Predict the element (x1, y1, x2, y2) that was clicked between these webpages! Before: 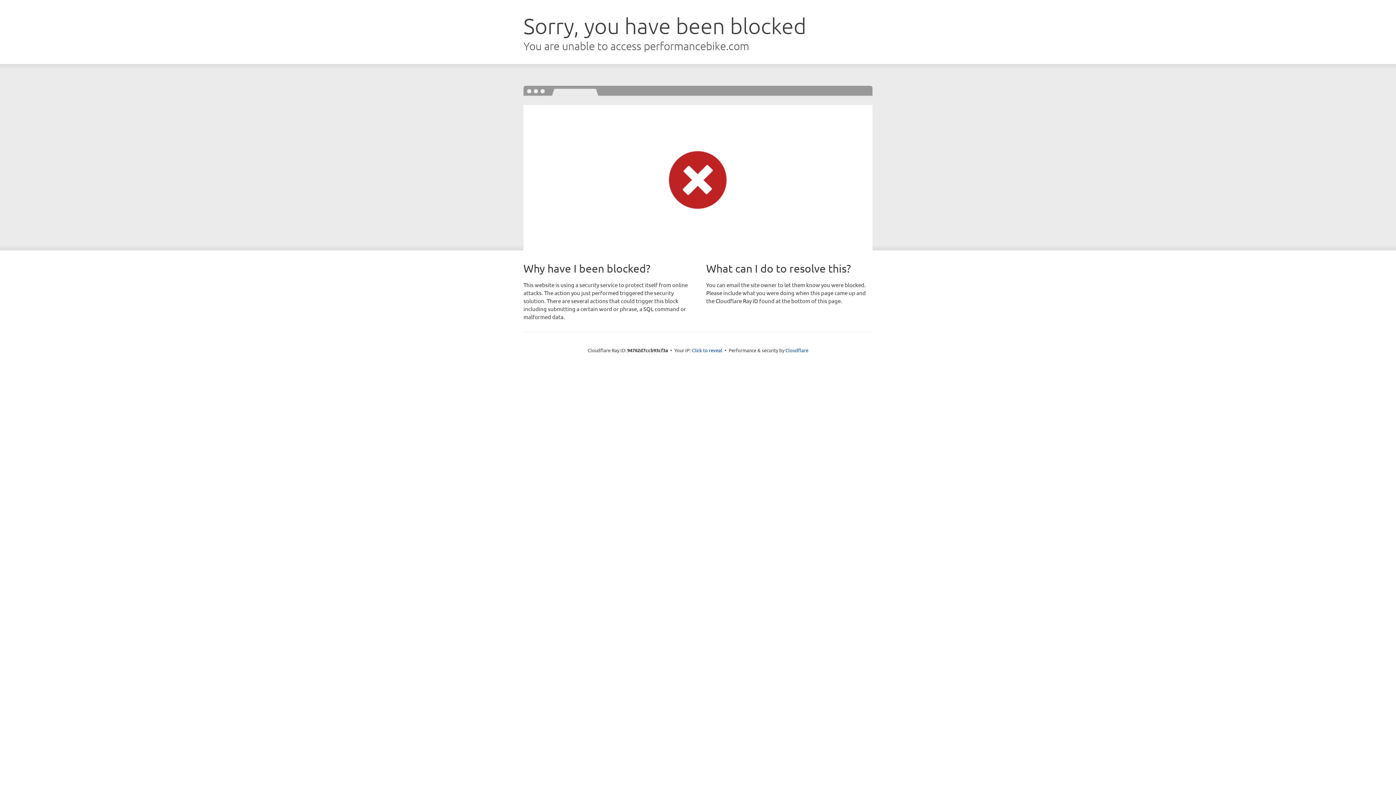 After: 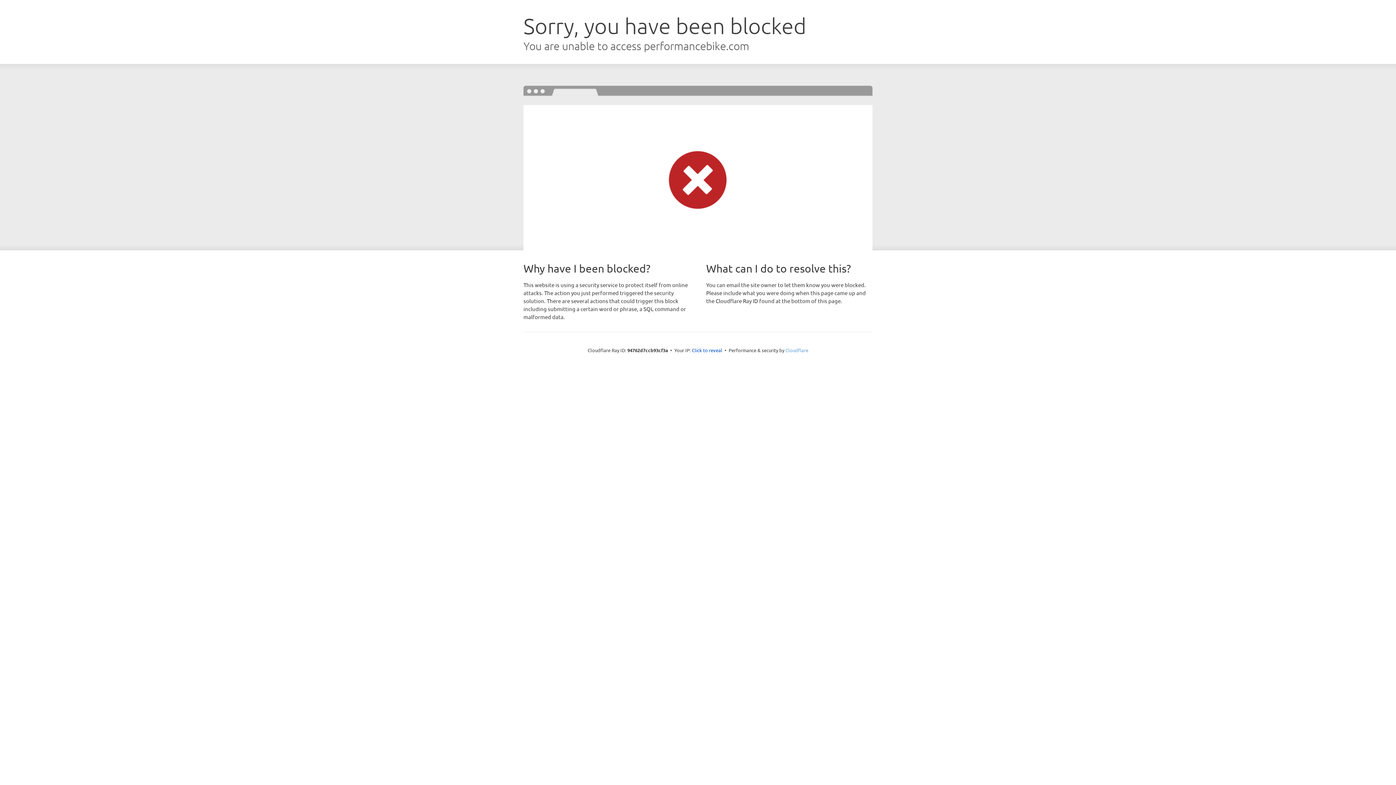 Action: bbox: (785, 347, 808, 353) label: Cloudflare